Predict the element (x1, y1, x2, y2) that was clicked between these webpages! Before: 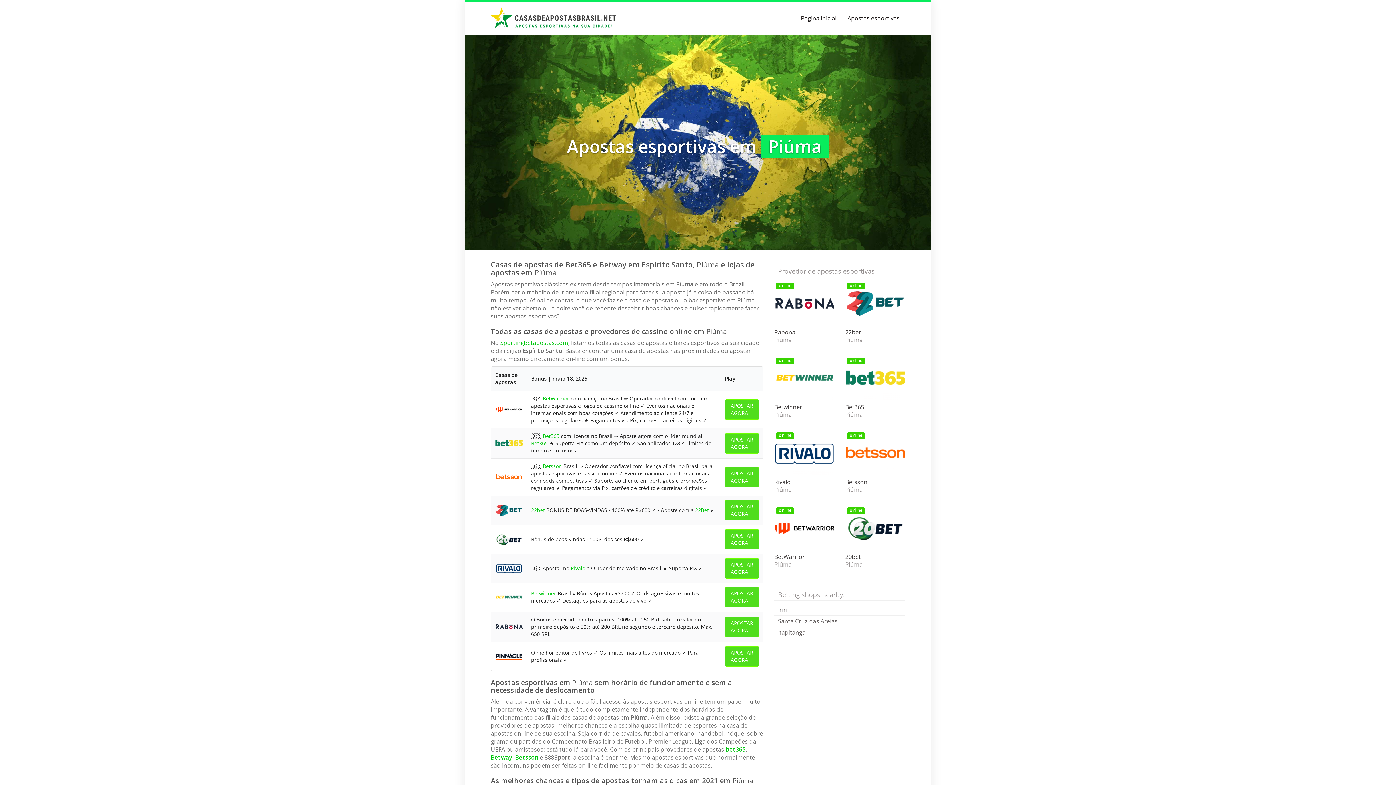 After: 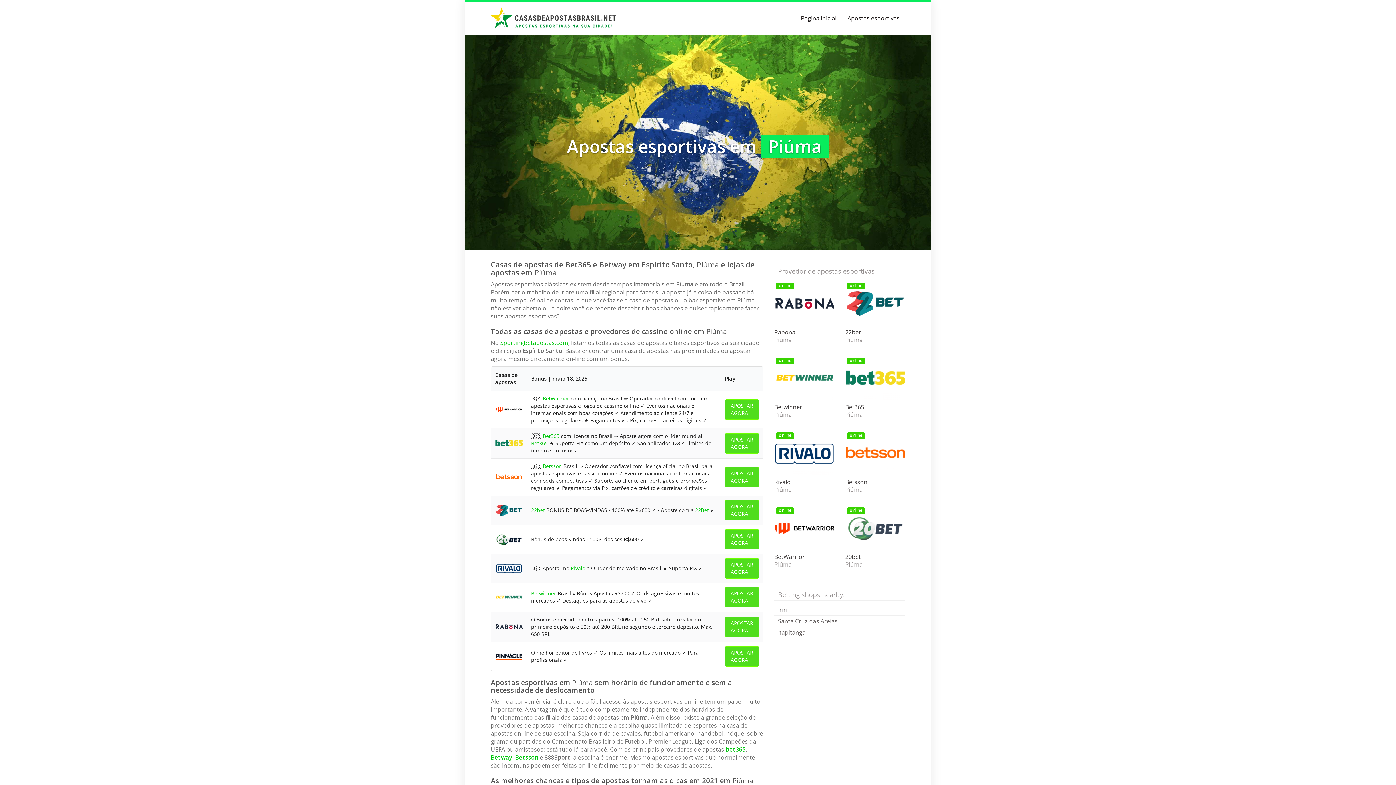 Action: bbox: (845, 505, 905, 550) label: online